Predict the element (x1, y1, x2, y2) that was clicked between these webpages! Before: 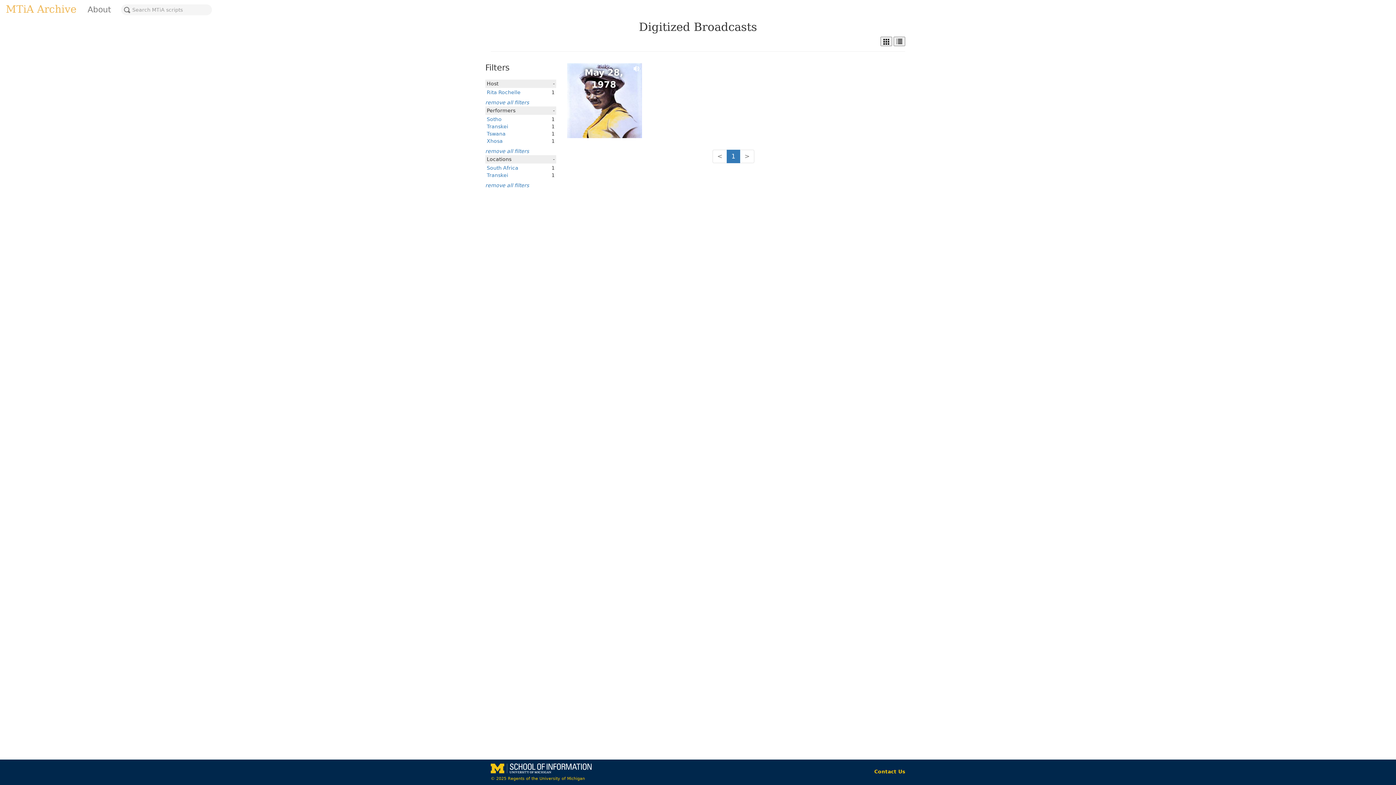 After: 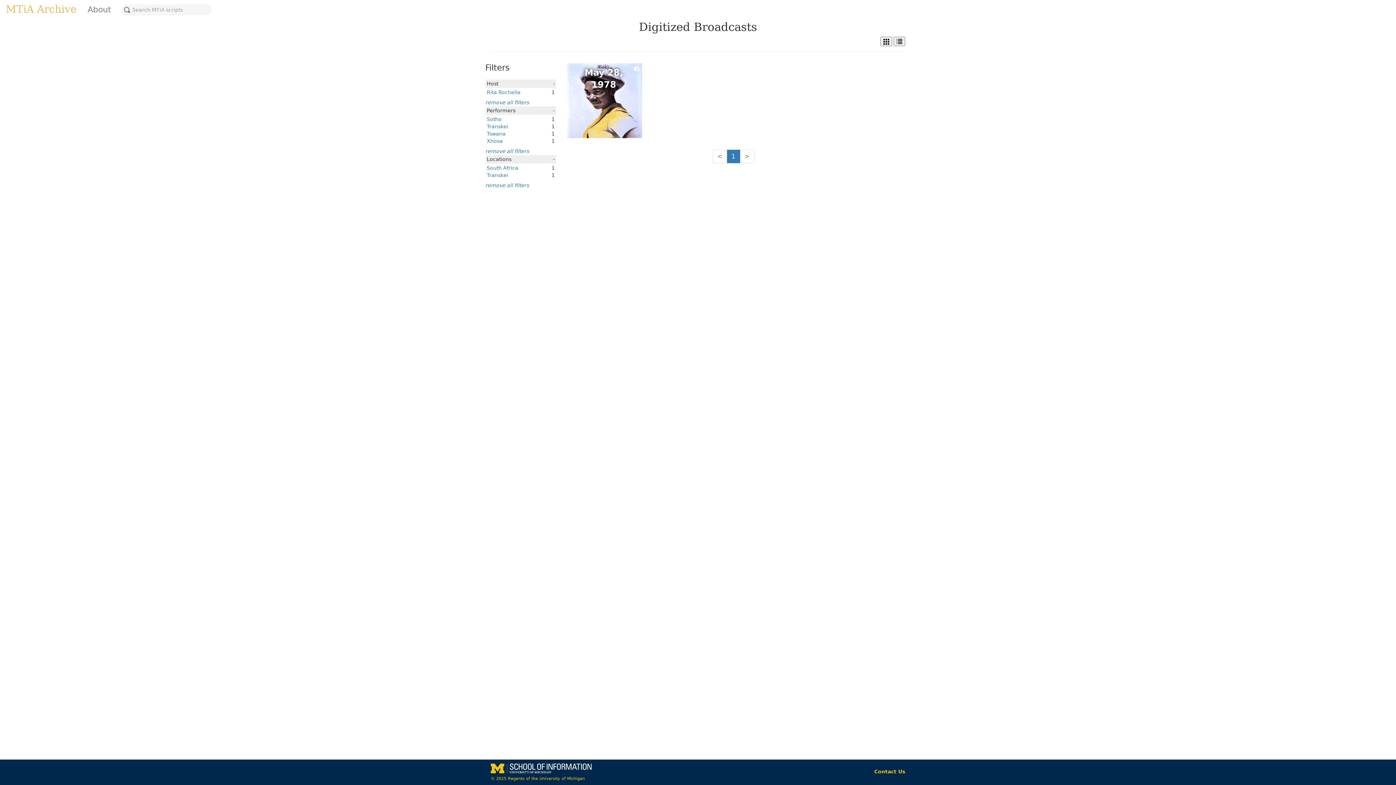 Action: label: < bbox: (712, 149, 727, 163)